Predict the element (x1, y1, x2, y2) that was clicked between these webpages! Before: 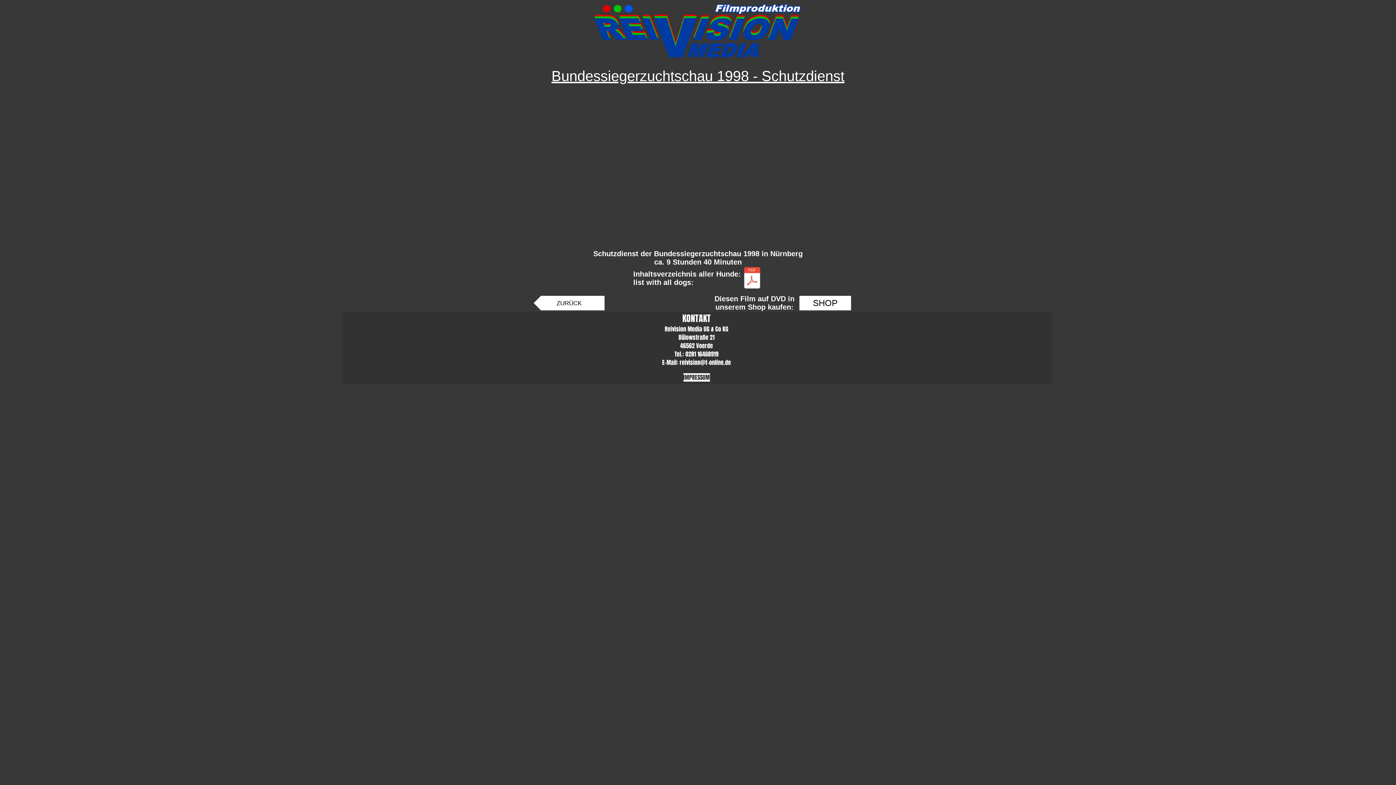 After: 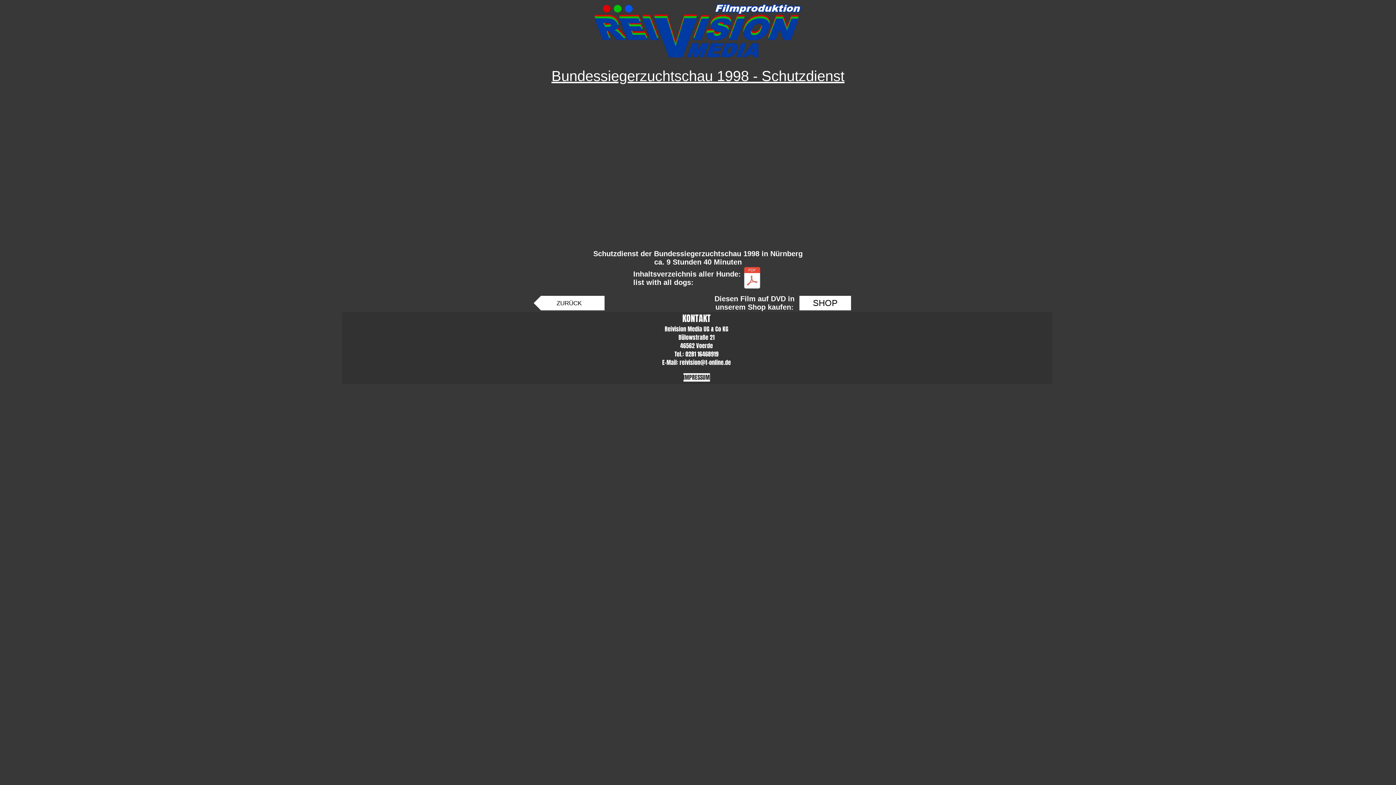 Action: label: reivision@t-online.de bbox: (679, 358, 731, 366)